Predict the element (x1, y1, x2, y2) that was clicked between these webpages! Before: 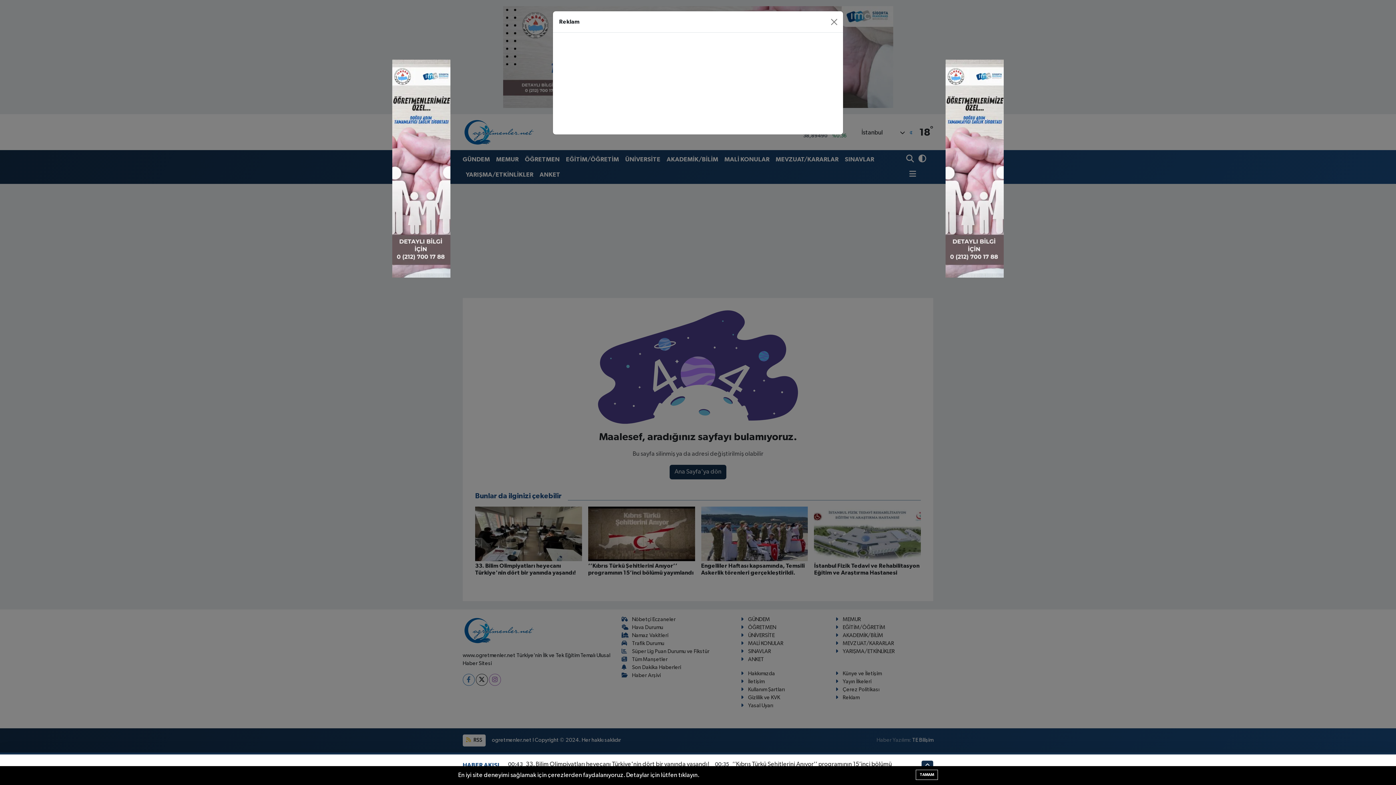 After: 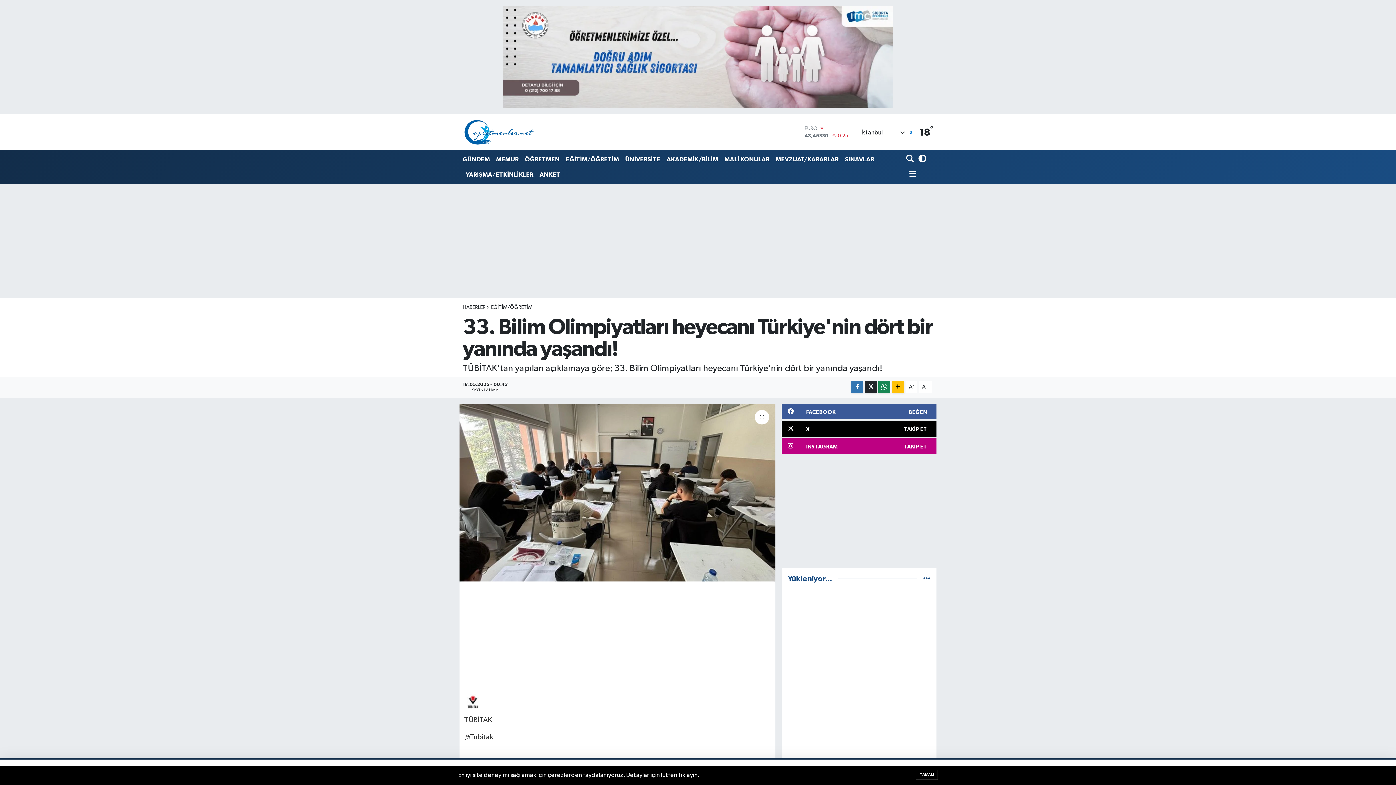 Action: label: 33. Bilim Olimpiyatları heyecanı Türkiye'nin dört bir yanında yaşandı! bbox: (525, 761, 709, 767)